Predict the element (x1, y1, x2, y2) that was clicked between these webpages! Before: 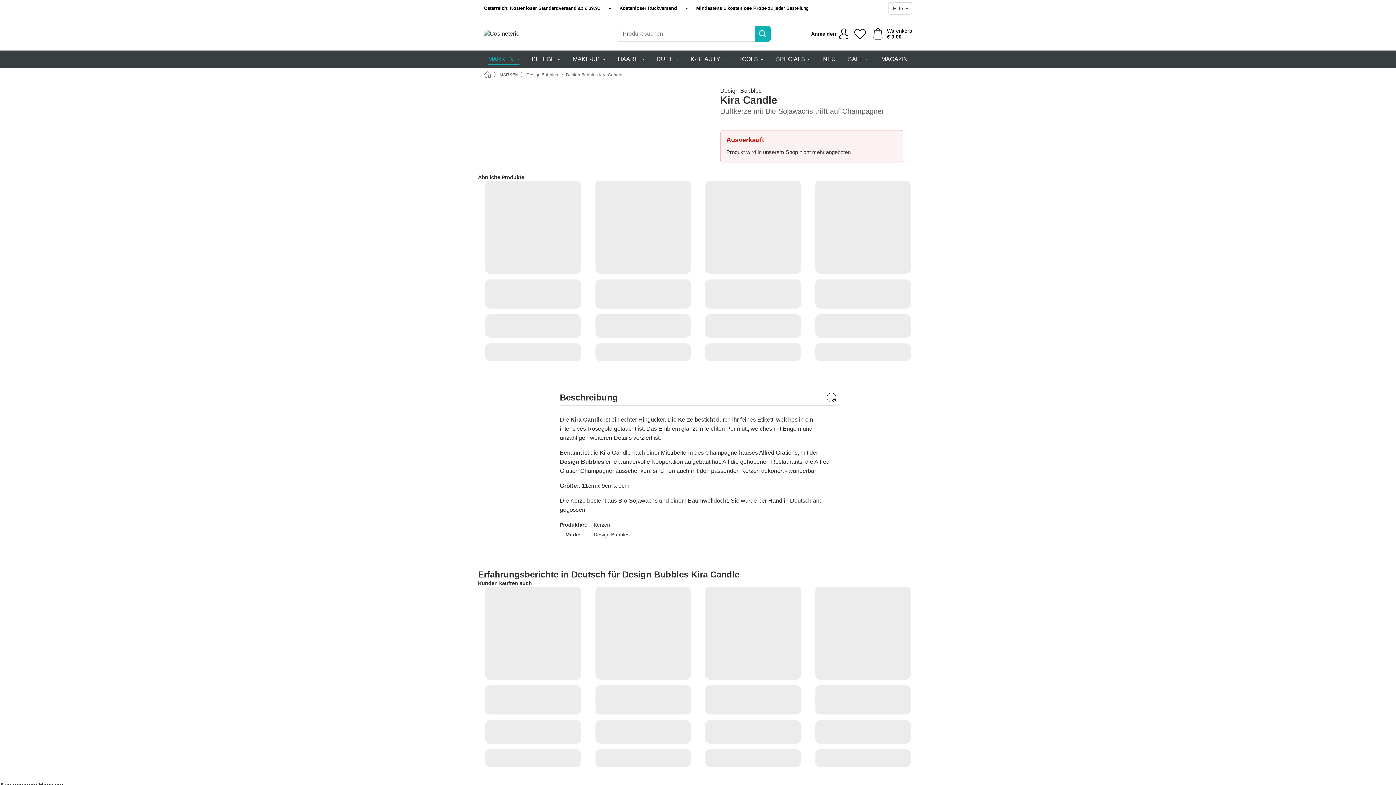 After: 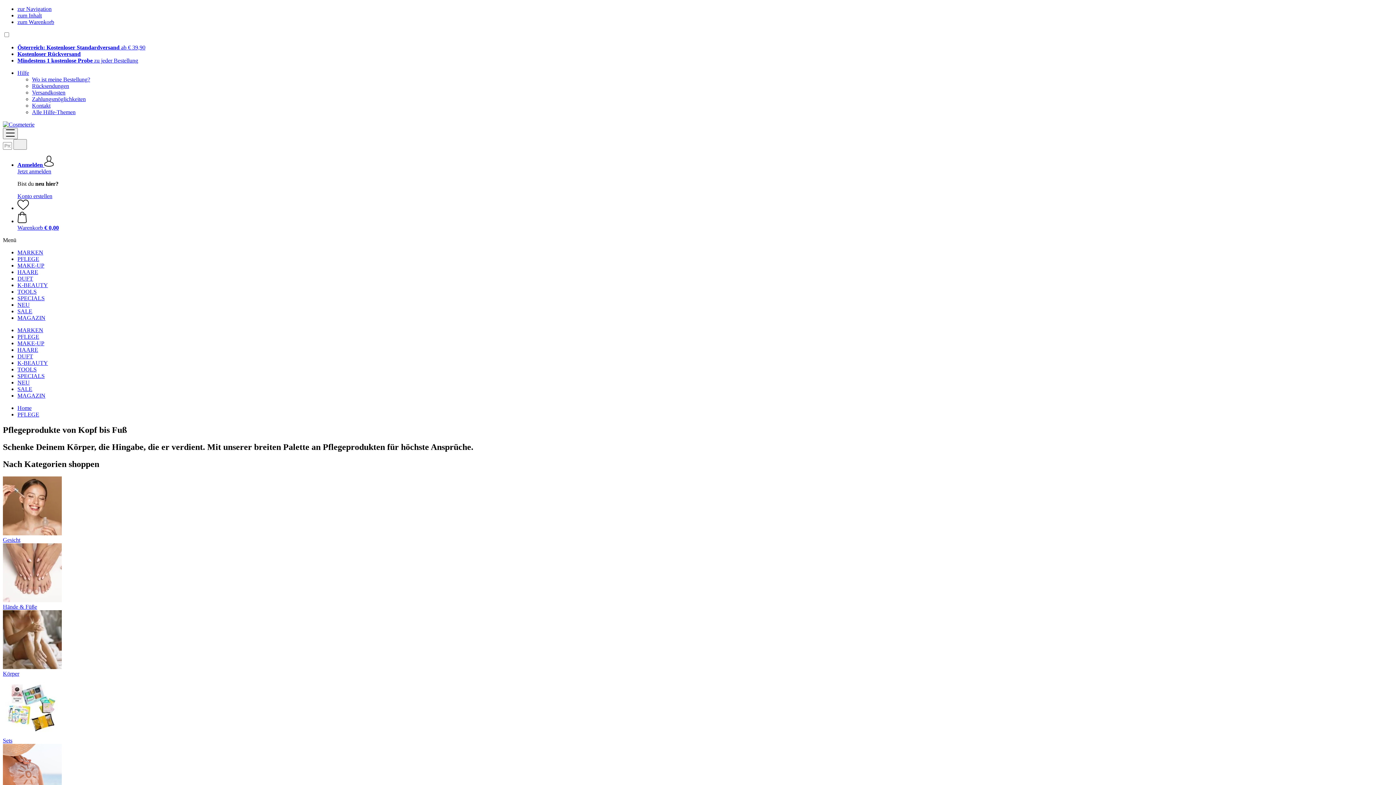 Action: bbox: (531, 50, 560, 68) label: PFLEGE